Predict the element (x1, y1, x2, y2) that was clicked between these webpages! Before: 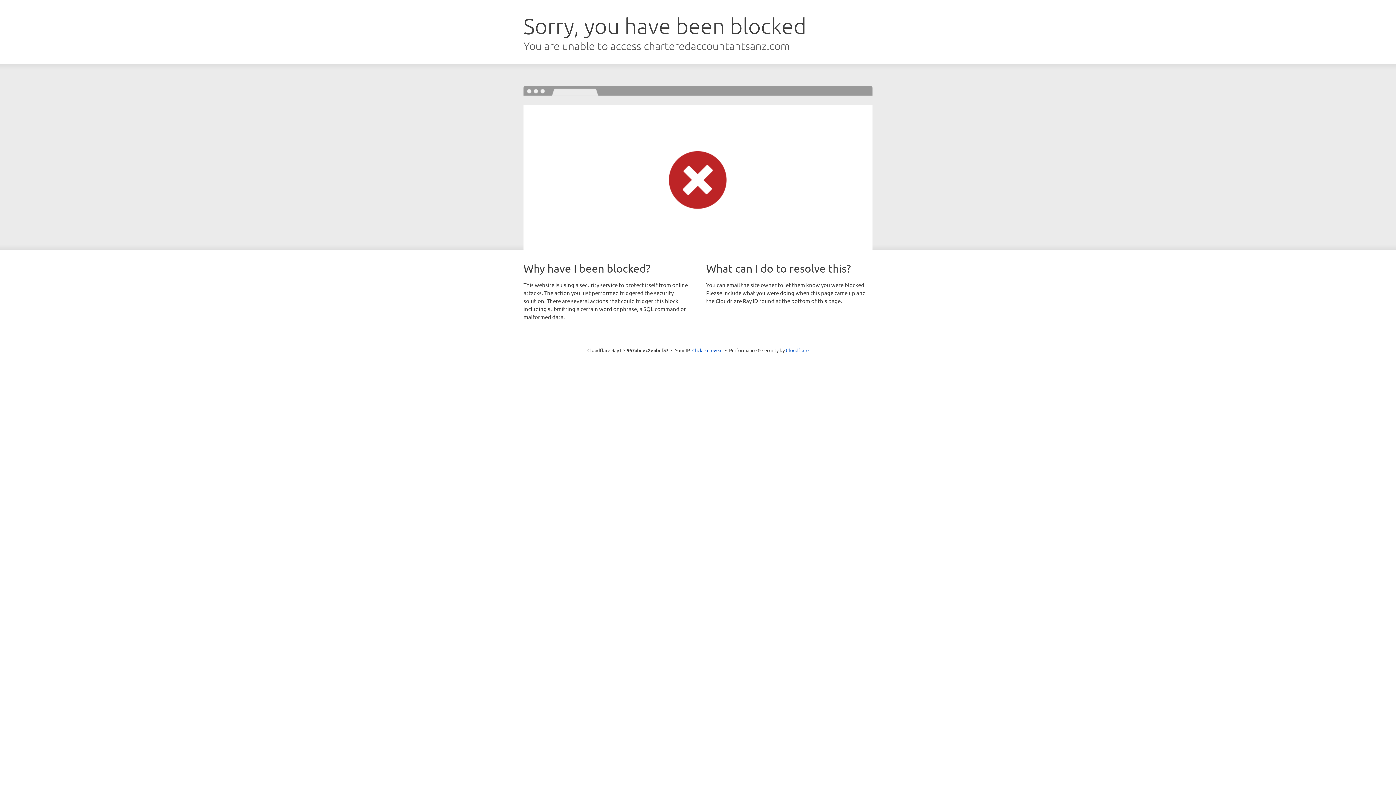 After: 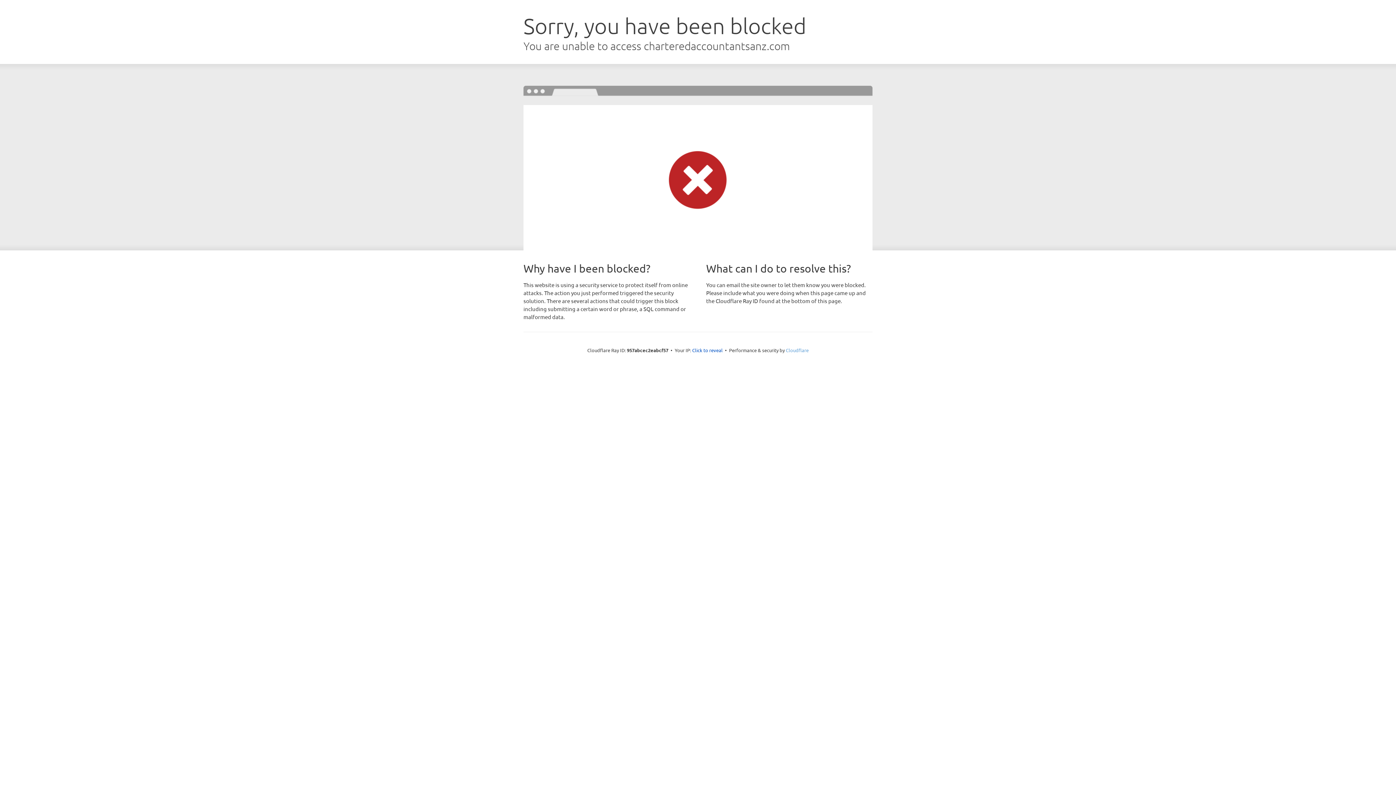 Action: bbox: (786, 347, 808, 353) label: Cloudflare